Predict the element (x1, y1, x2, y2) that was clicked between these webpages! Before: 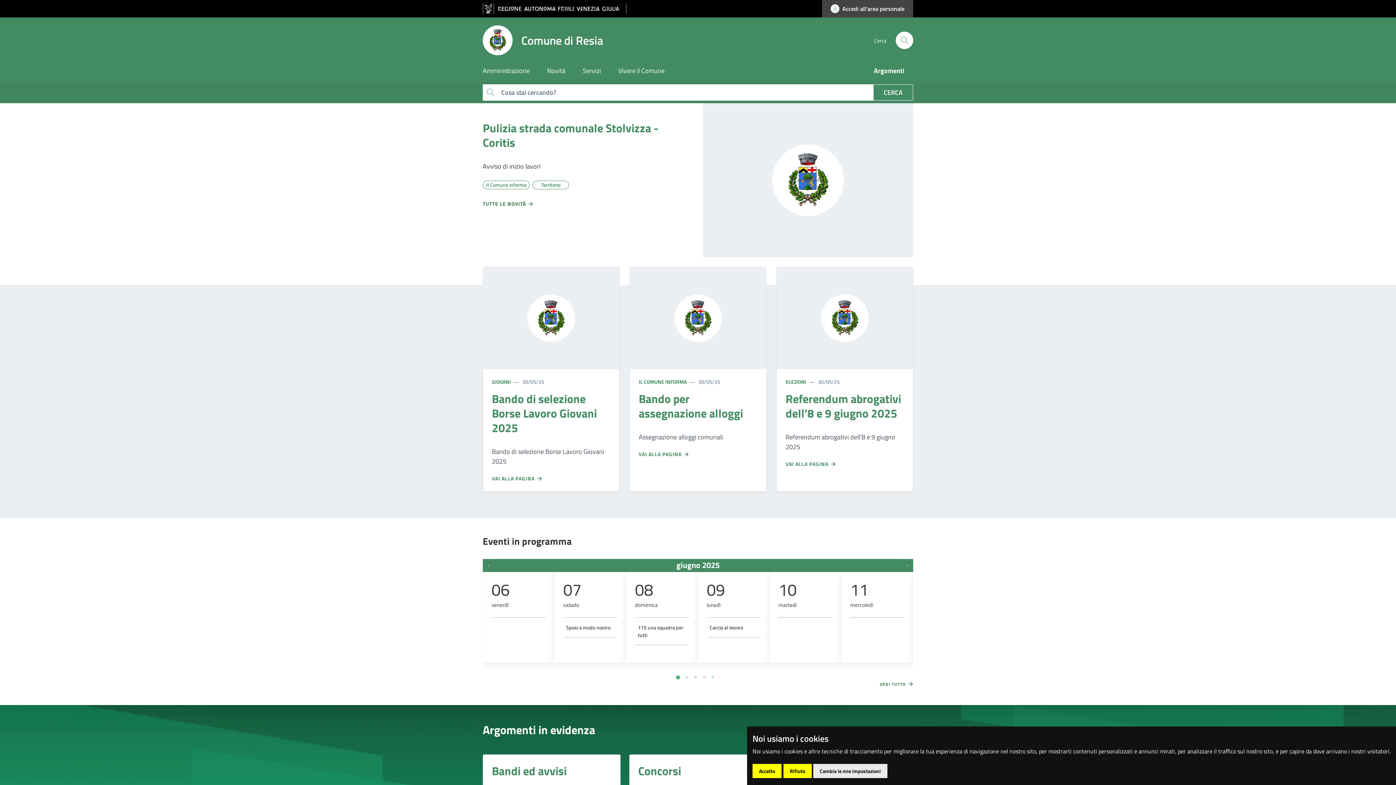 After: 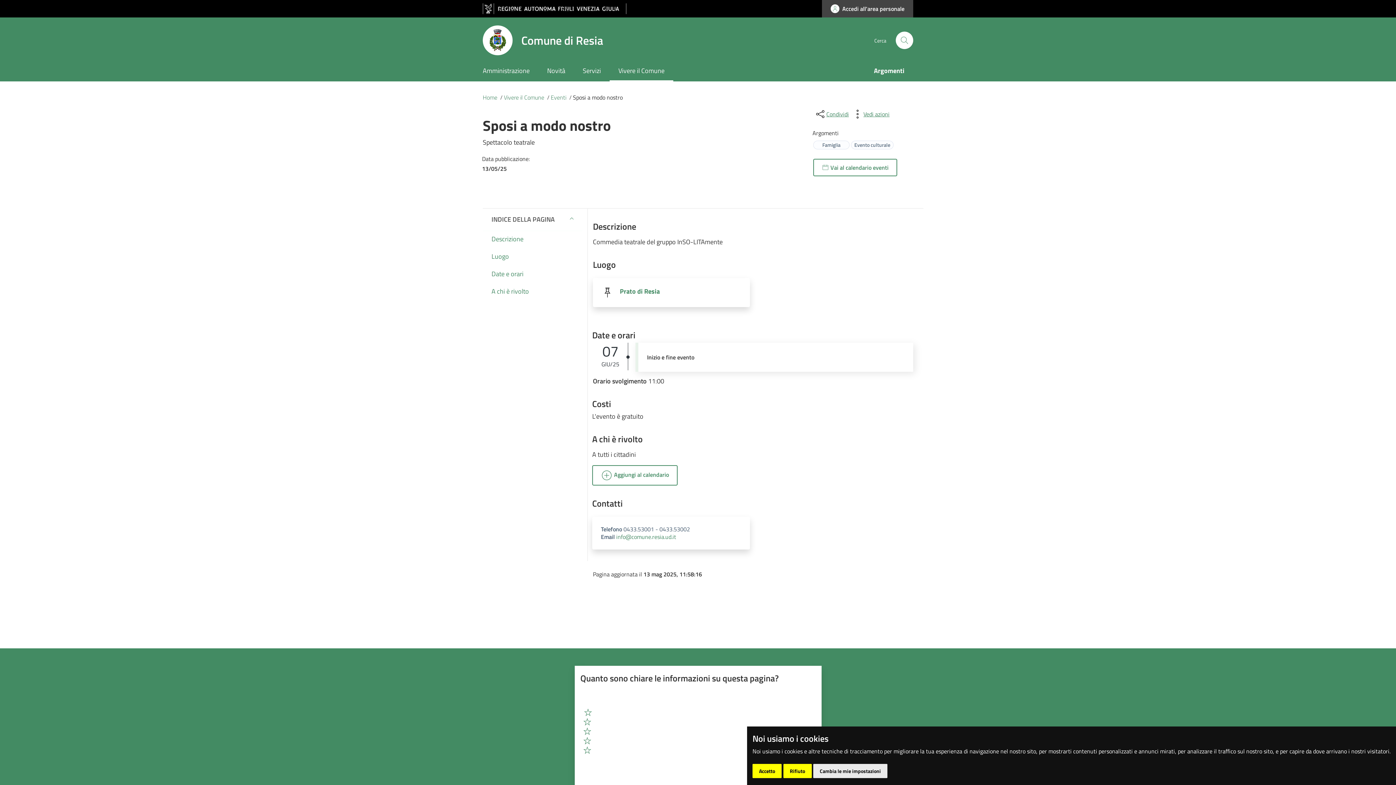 Action: bbox: (566, 623, 610, 631) label: Sposi a modo nostro